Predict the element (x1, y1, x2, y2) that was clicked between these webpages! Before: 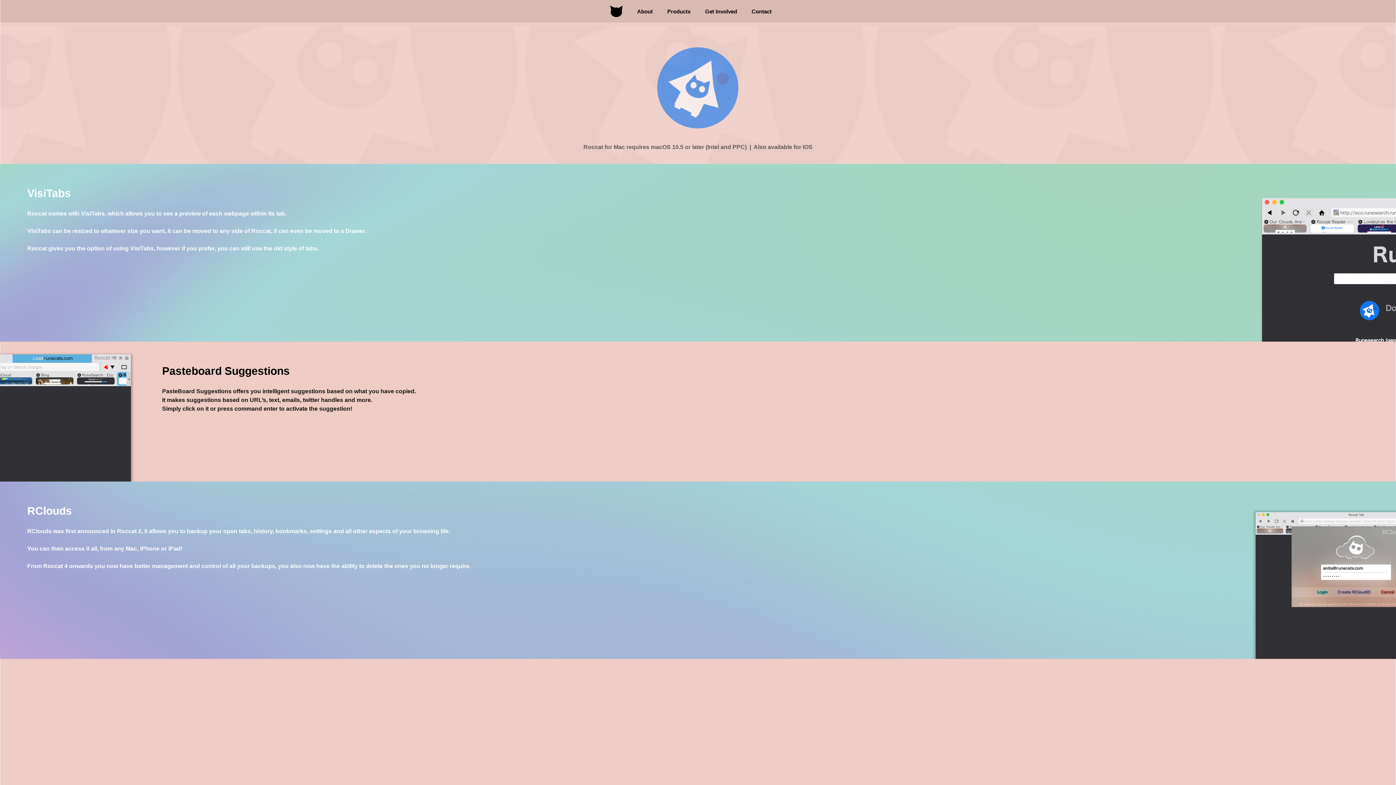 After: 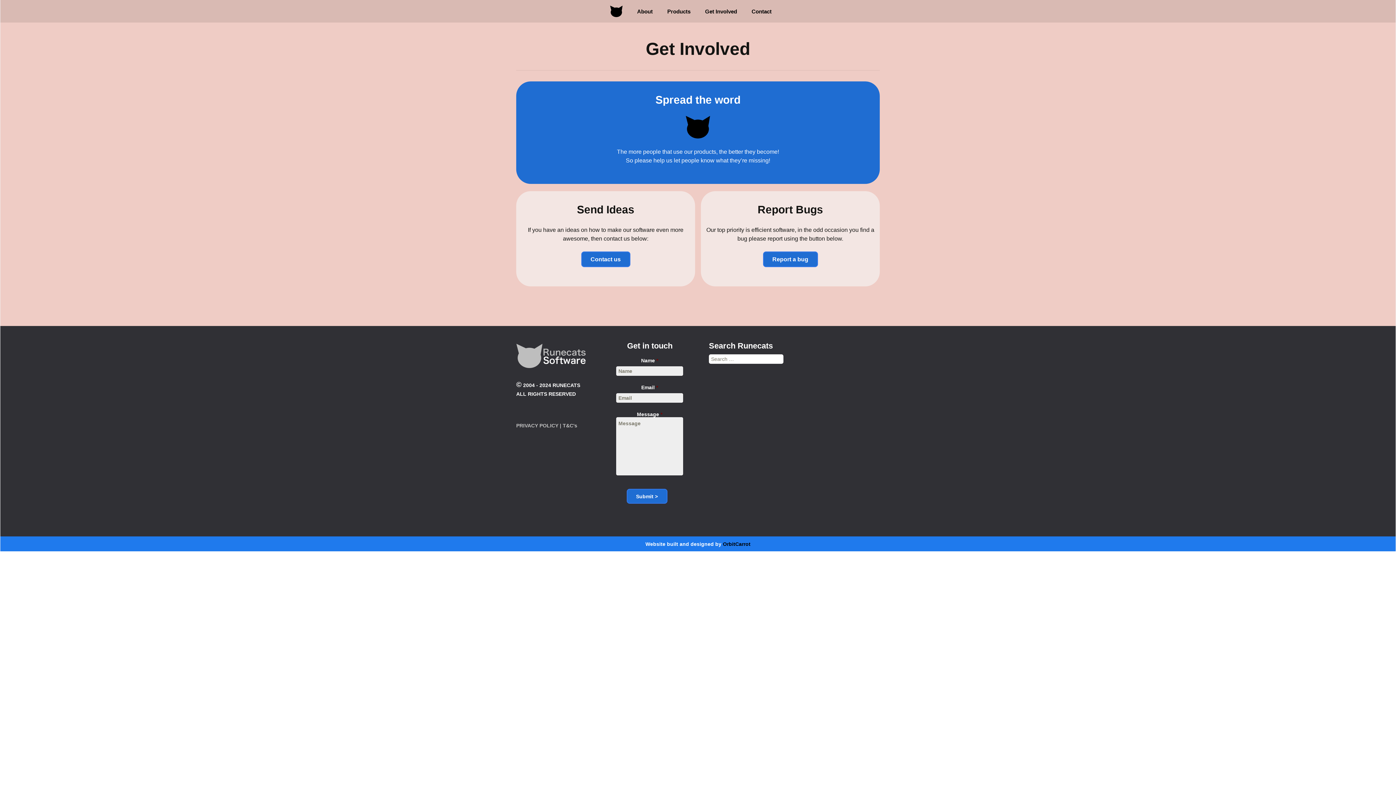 Action: label: Get Involved bbox: (698, 0, 744, 23)